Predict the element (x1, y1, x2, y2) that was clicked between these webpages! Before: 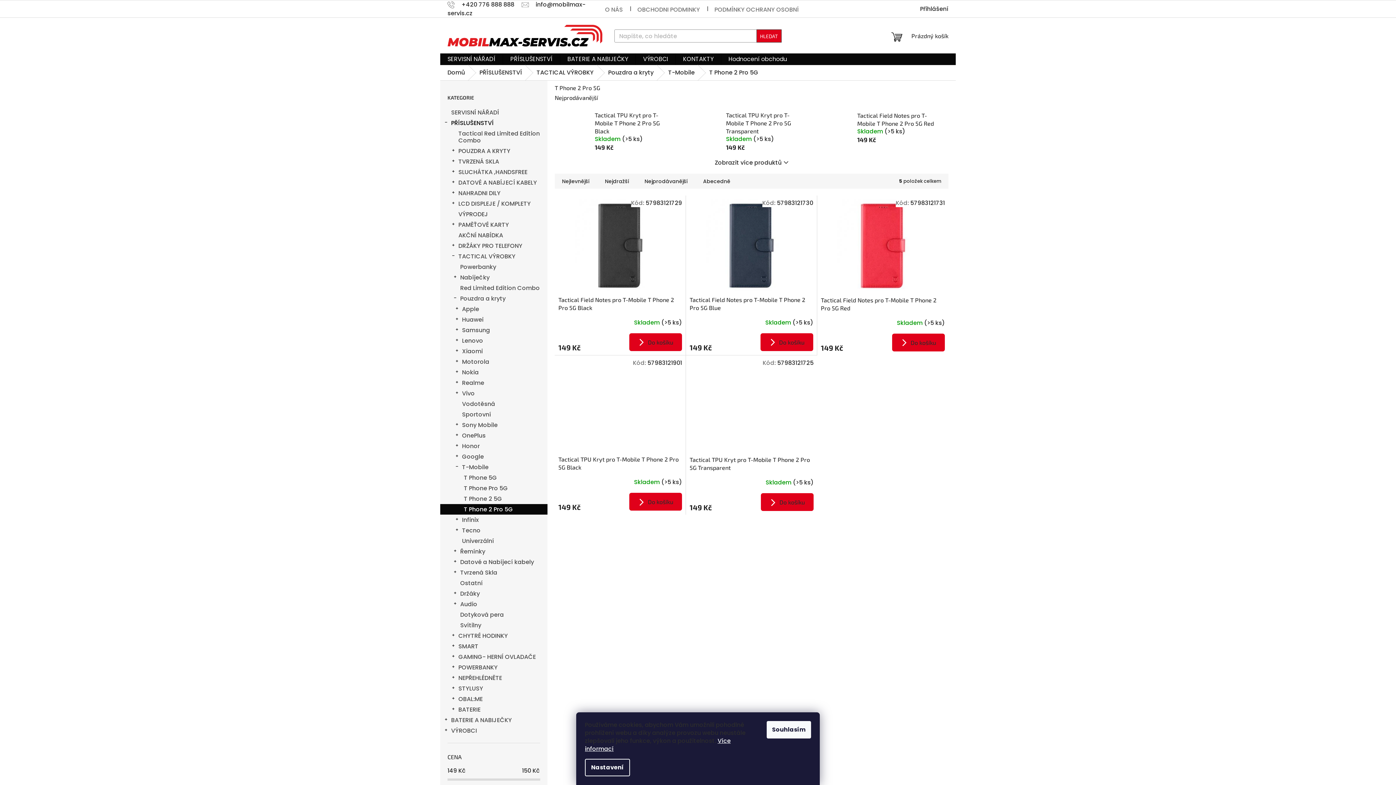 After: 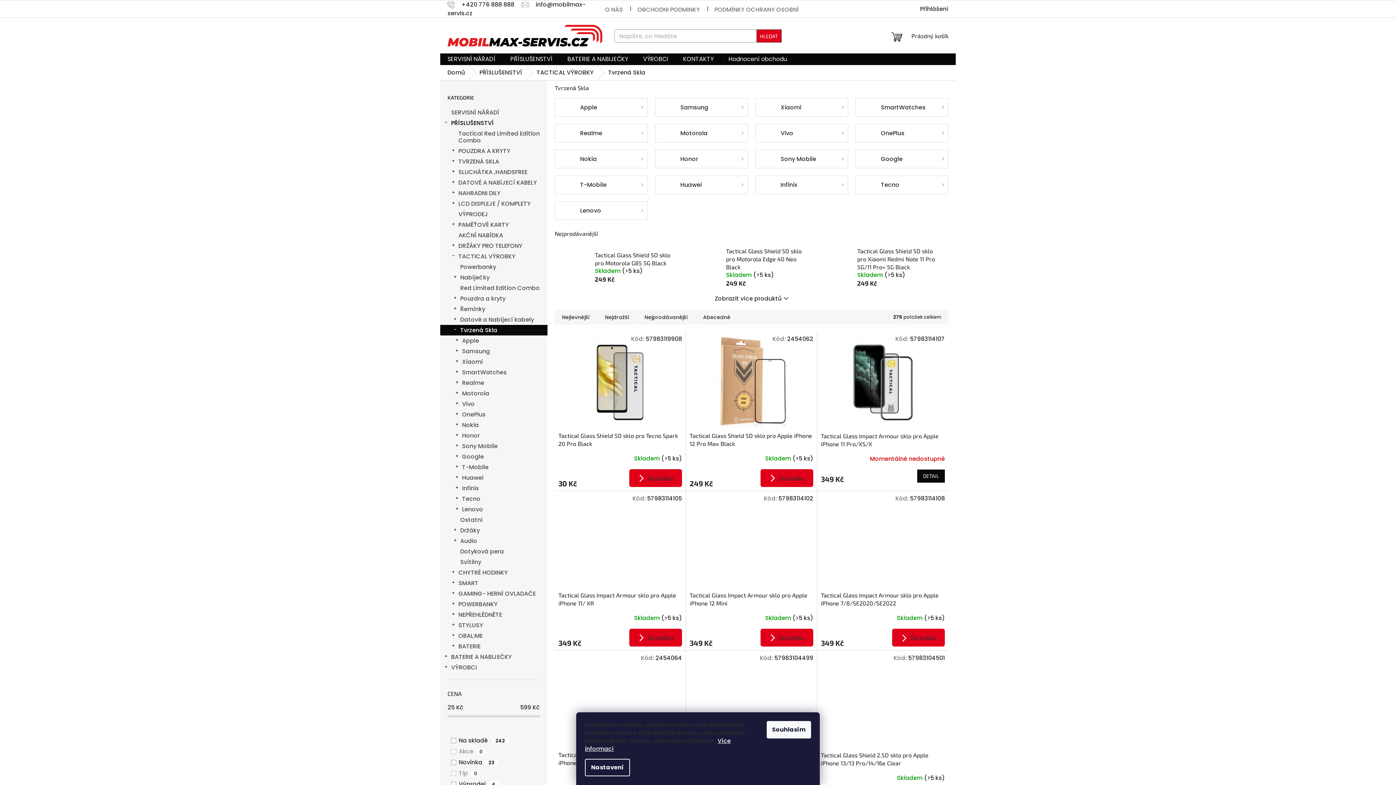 Action: label: Tvrzená Skla
  bbox: (440, 567, 547, 578)